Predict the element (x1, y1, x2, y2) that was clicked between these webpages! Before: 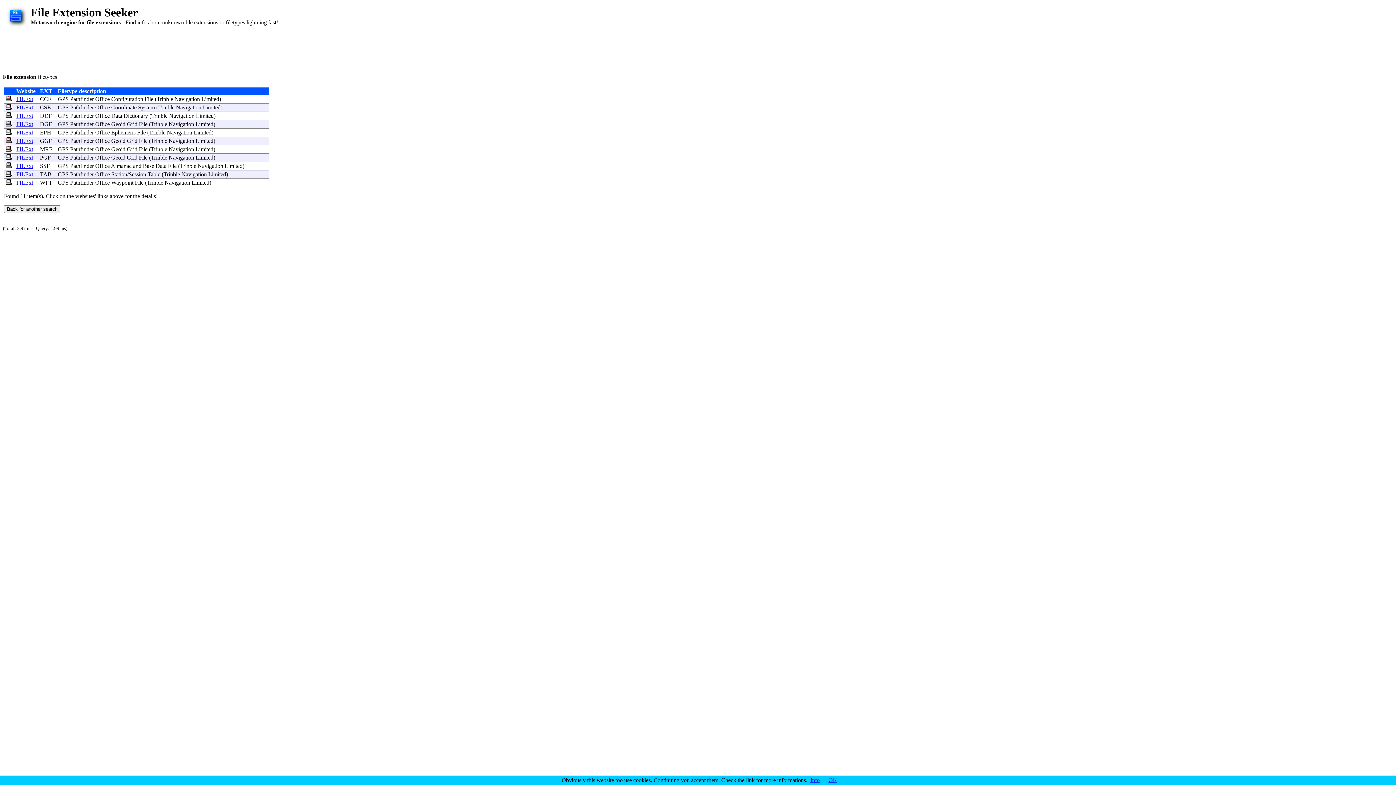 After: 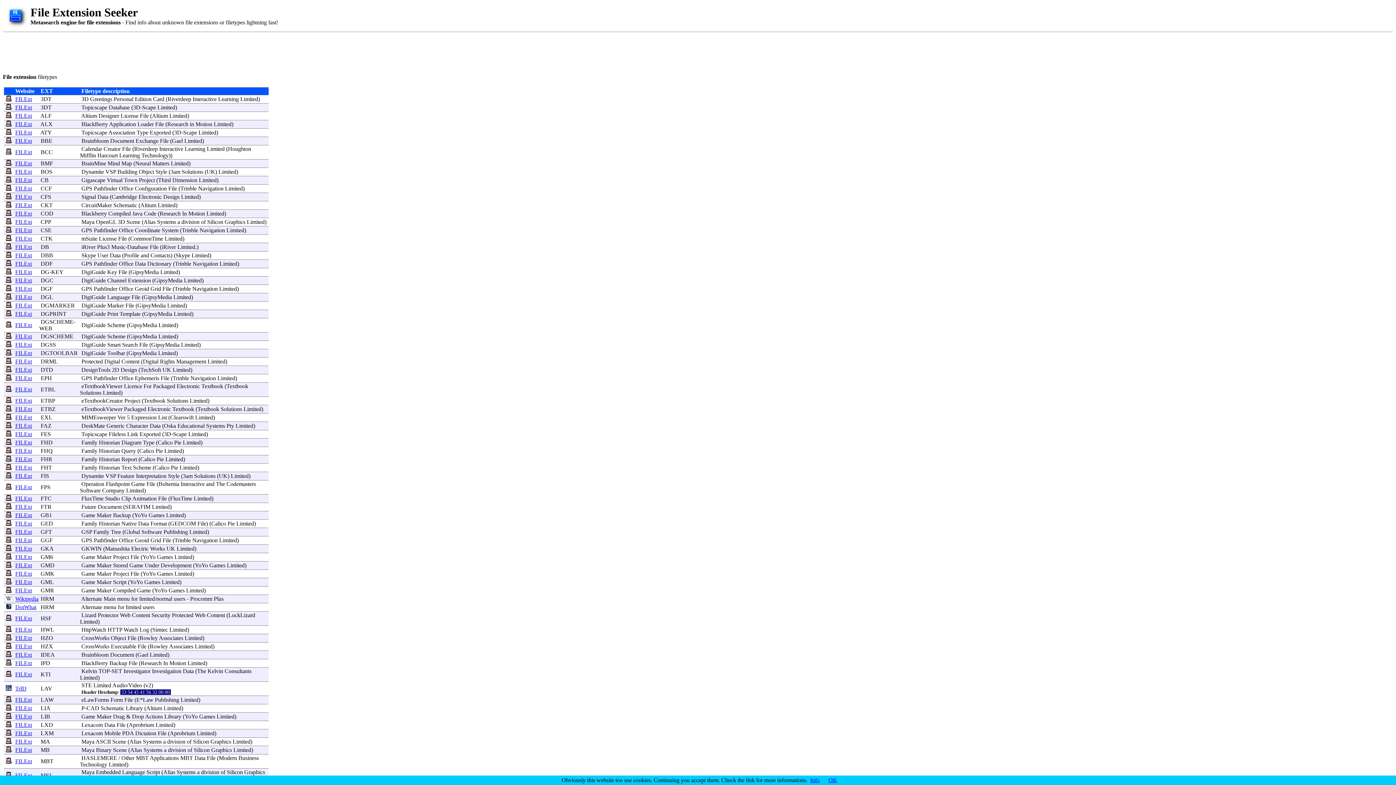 Action: bbox: (193, 129, 211, 135) label: Limited